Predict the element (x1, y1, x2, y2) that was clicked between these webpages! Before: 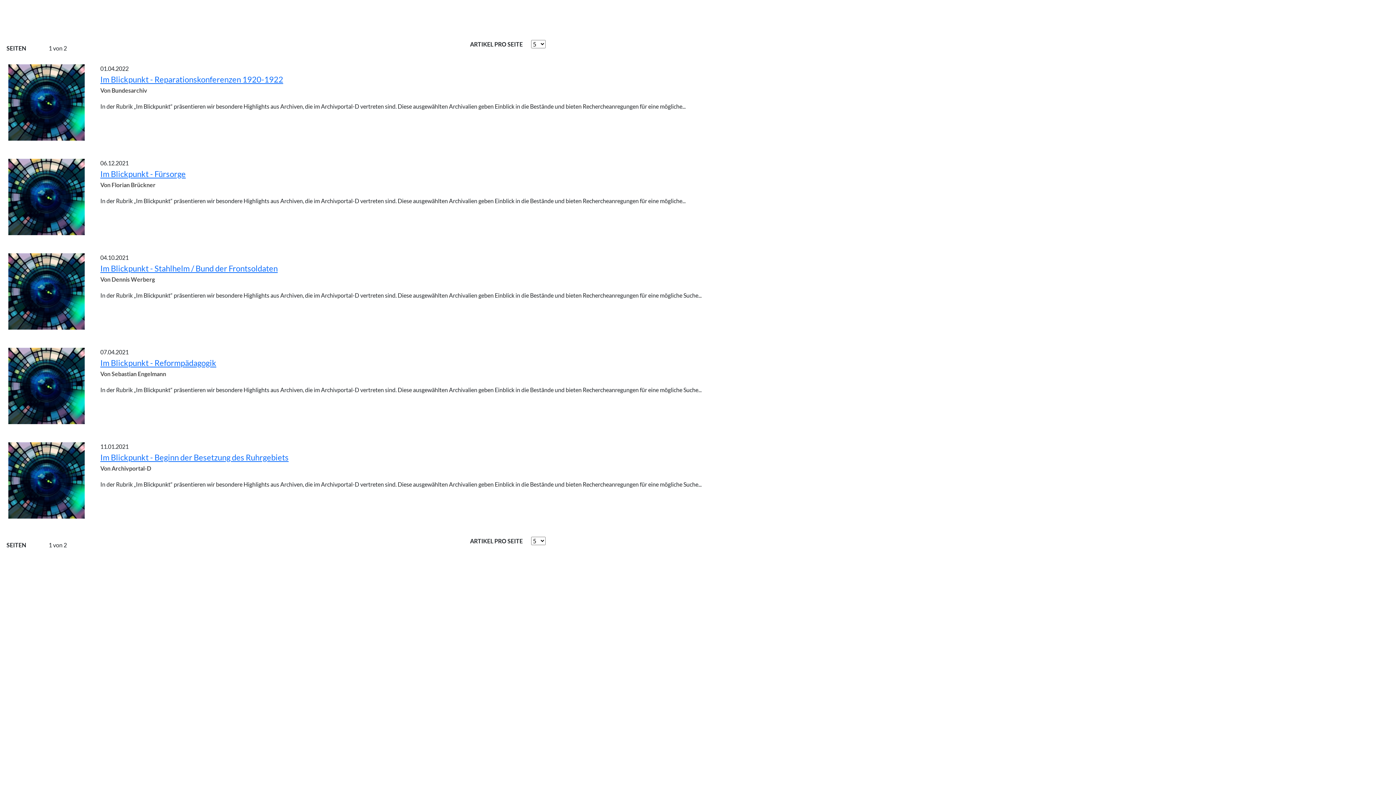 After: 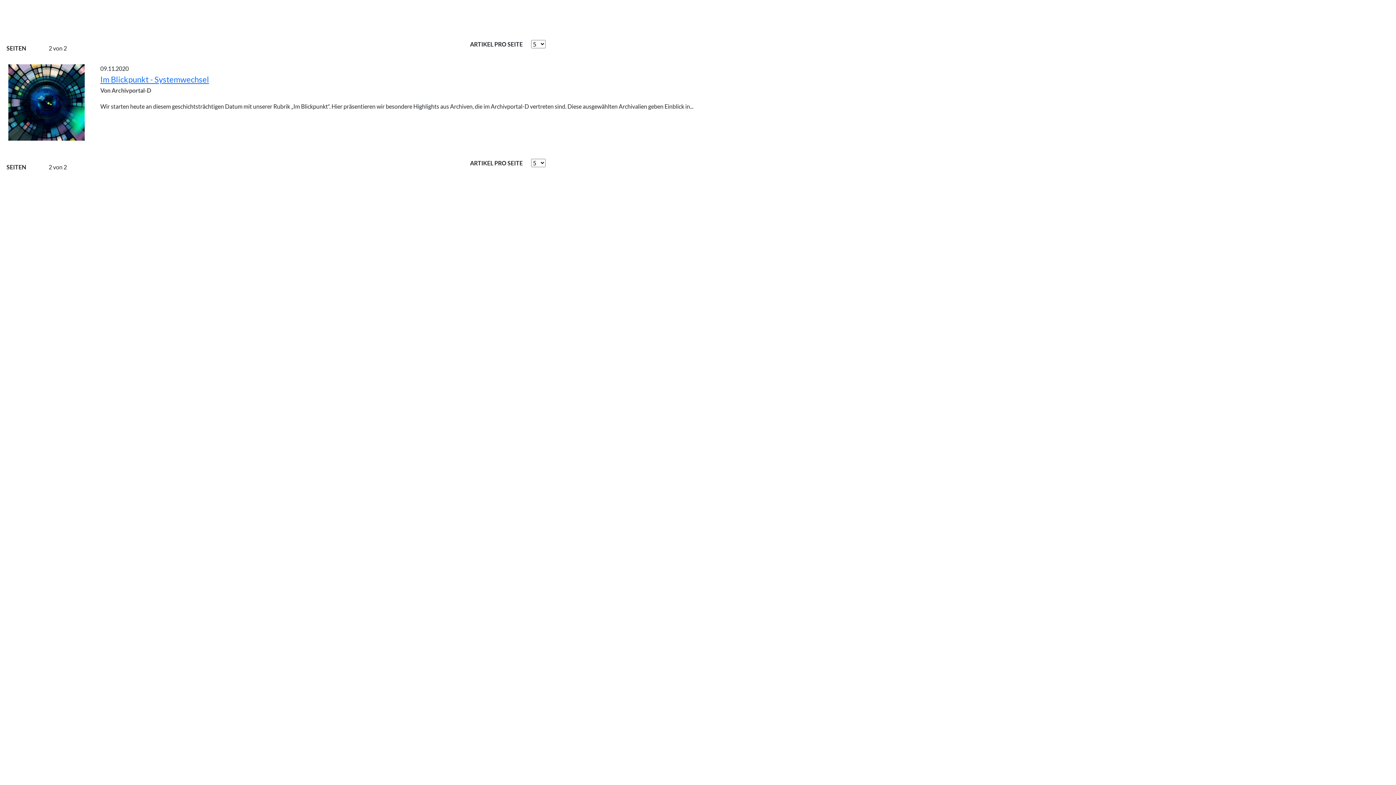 Action: bbox: (74, 537, 85, 555)